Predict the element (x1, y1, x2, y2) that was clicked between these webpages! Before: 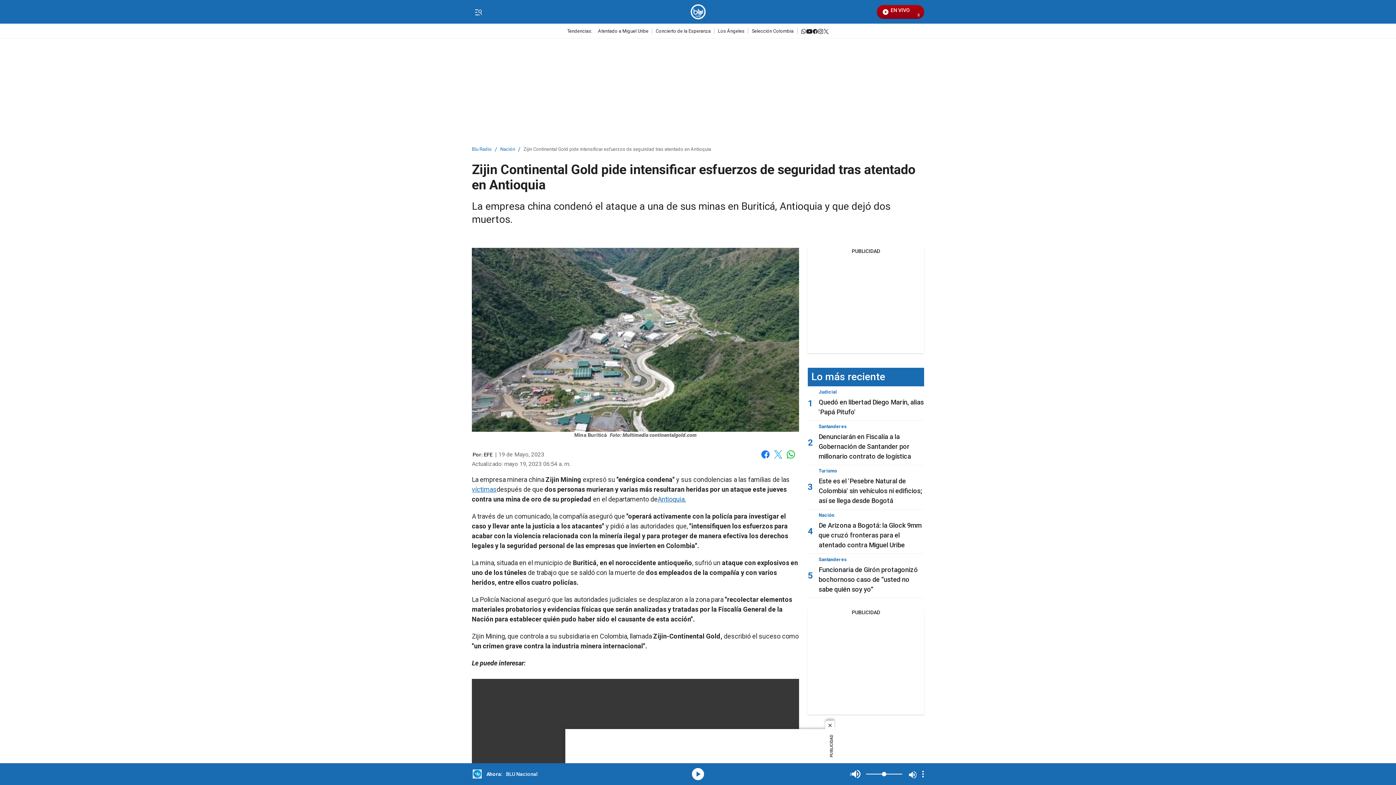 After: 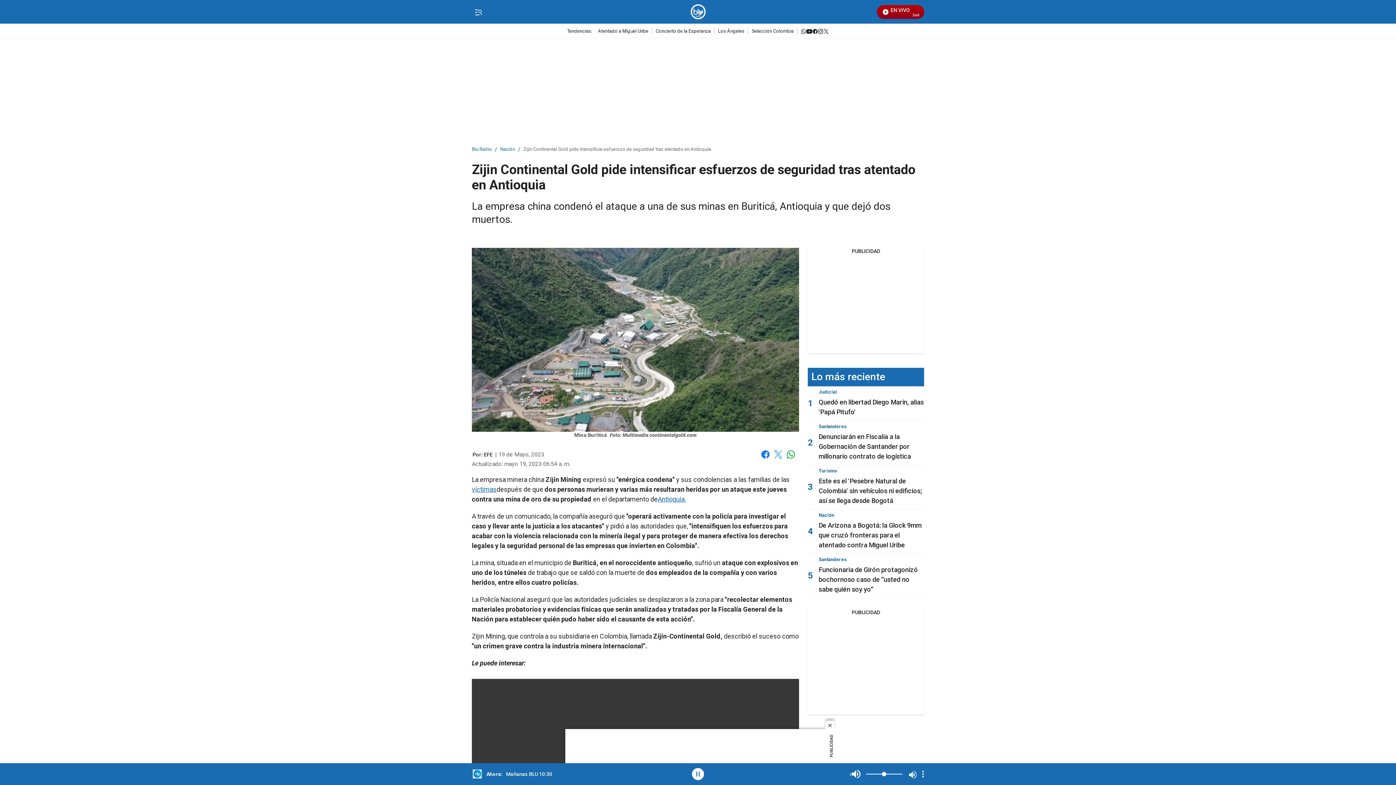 Action: bbox: (691, 767, 705, 781) label: media-icon 